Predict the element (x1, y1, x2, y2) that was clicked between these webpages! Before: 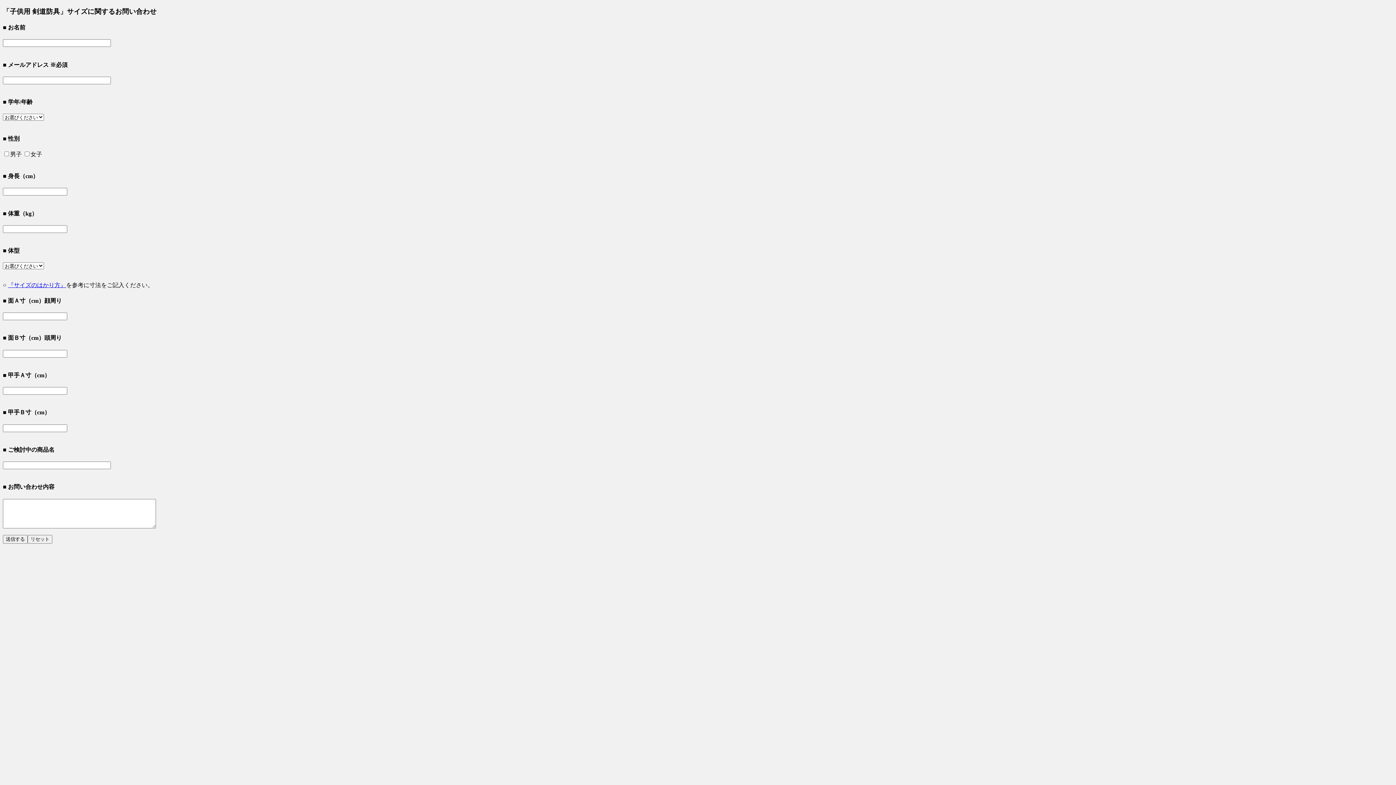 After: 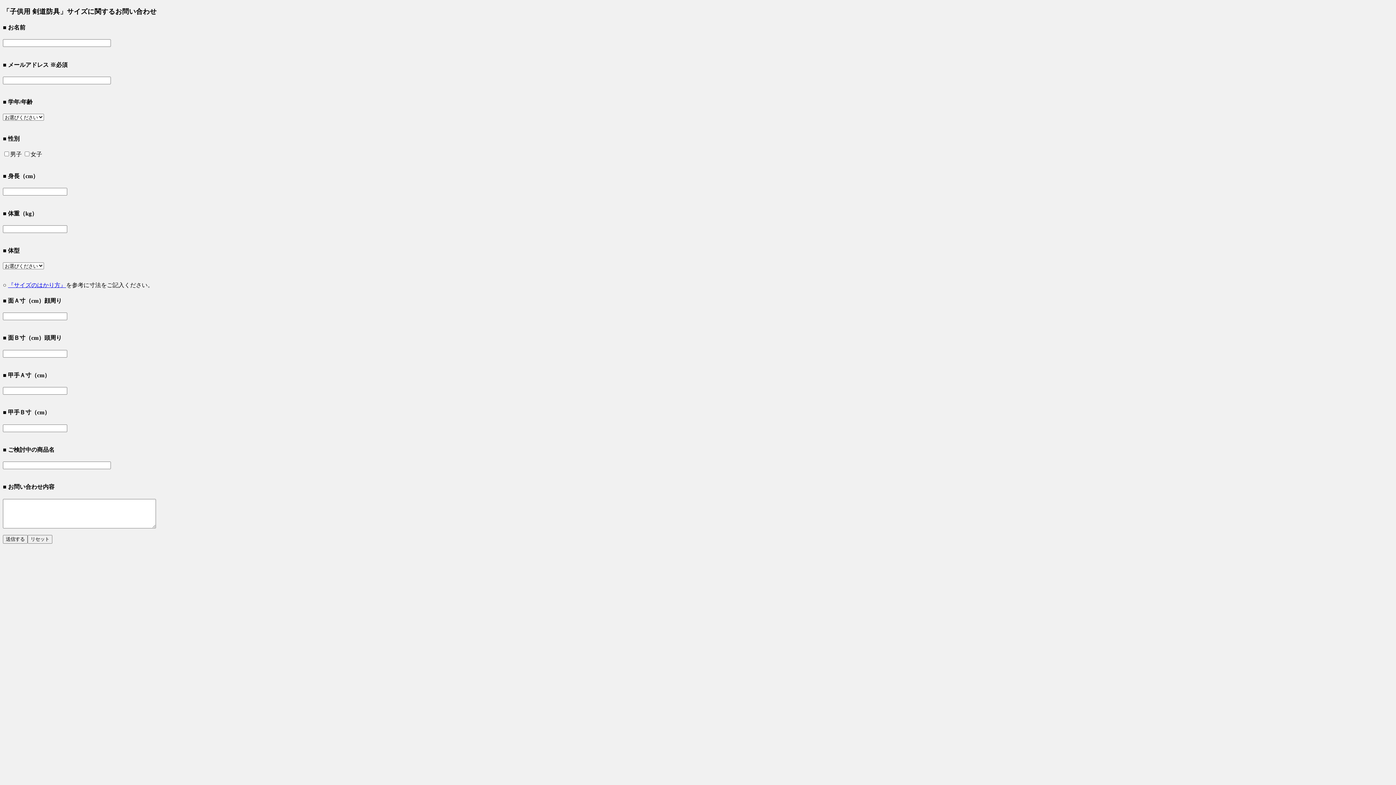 Action: bbox: (8, 282, 66, 288) label: 『サイズのはかり方』